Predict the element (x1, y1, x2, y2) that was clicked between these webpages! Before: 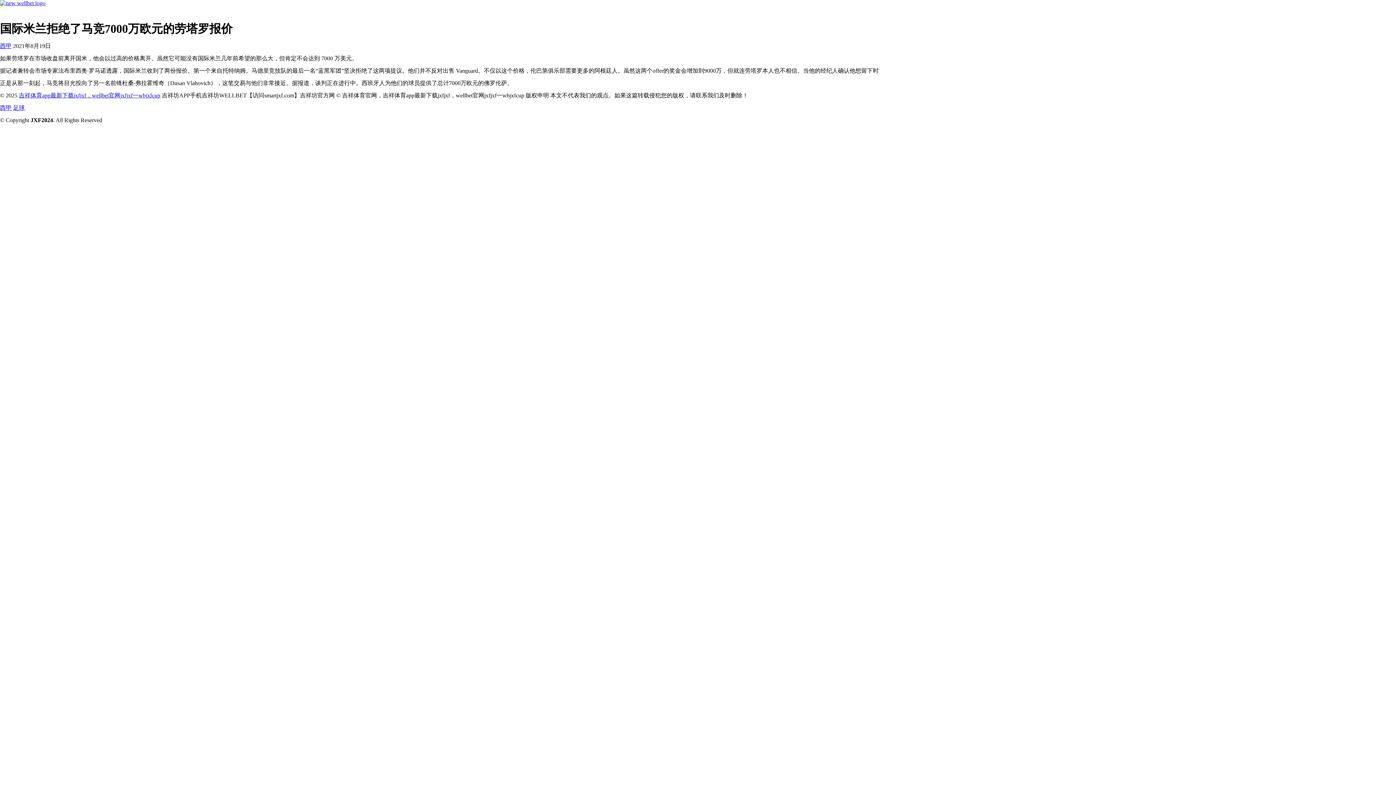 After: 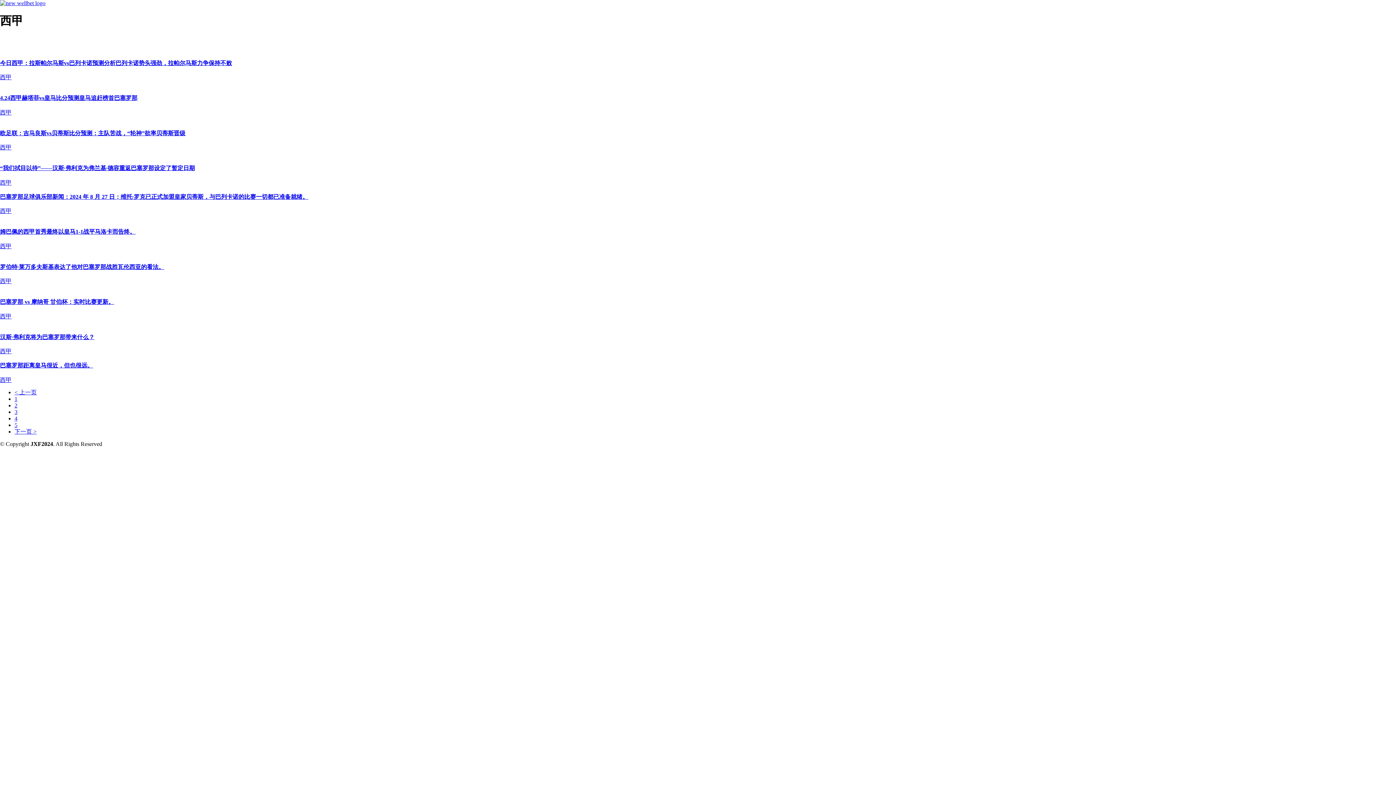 Action: label: 西甲 bbox: (0, 104, 11, 111)